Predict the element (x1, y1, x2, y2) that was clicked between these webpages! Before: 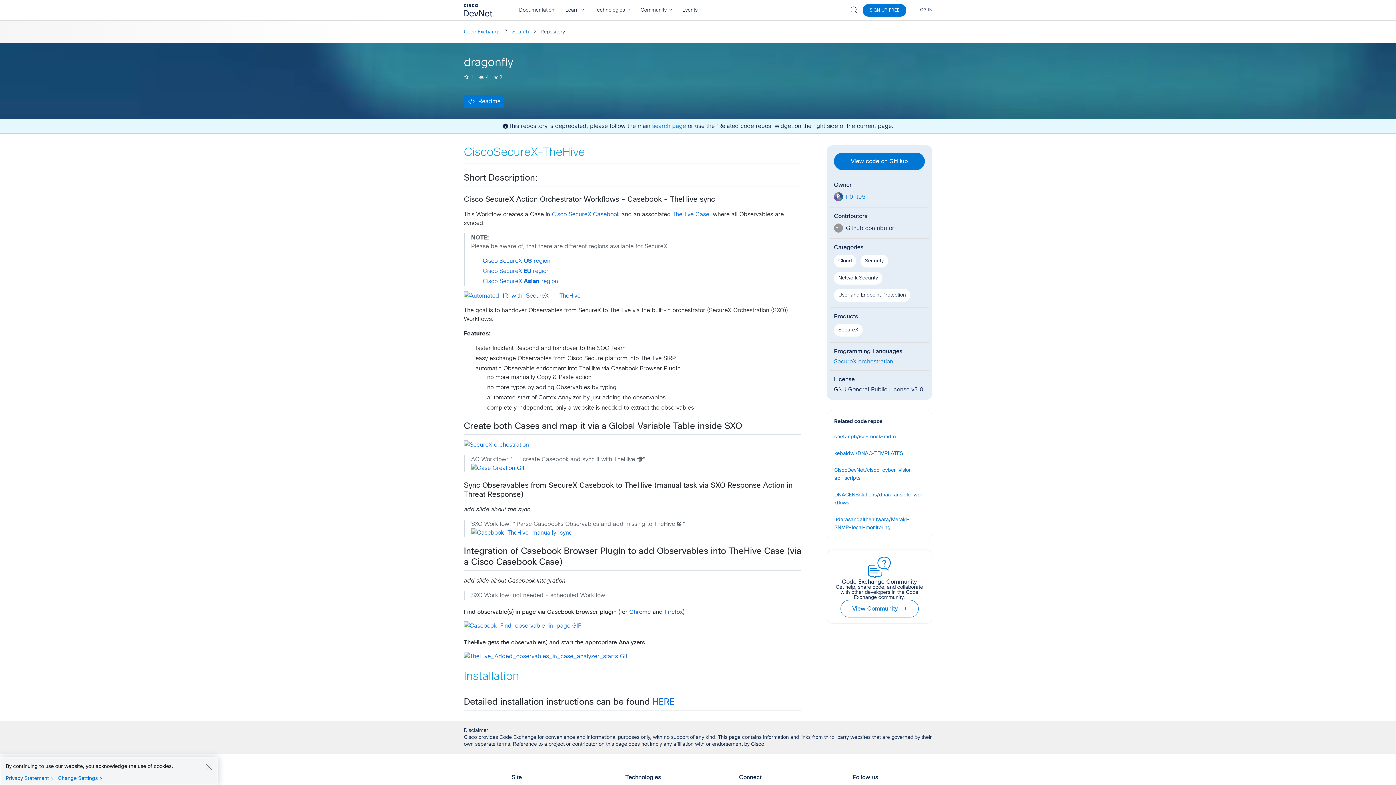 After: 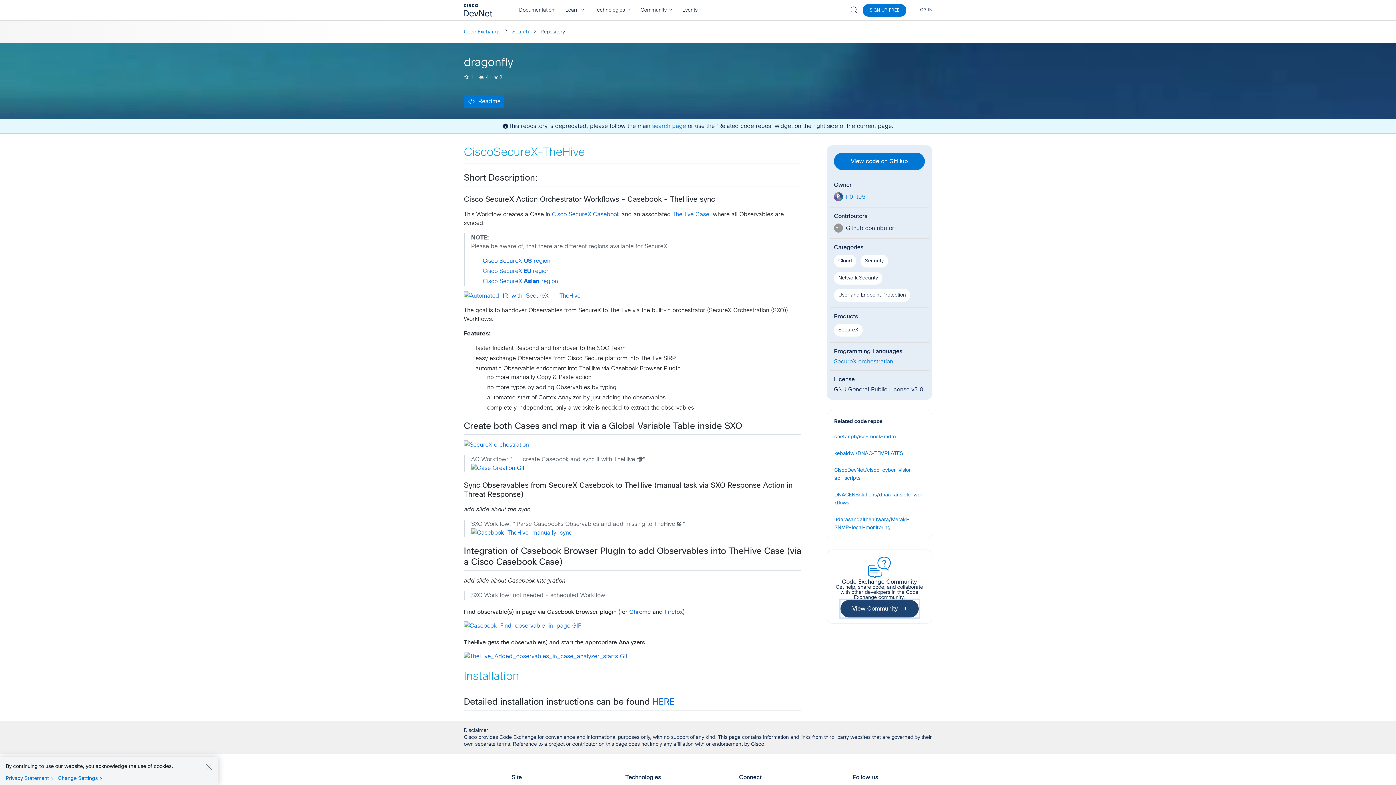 Action: label: View Community bbox: (840, 600, 918, 617)